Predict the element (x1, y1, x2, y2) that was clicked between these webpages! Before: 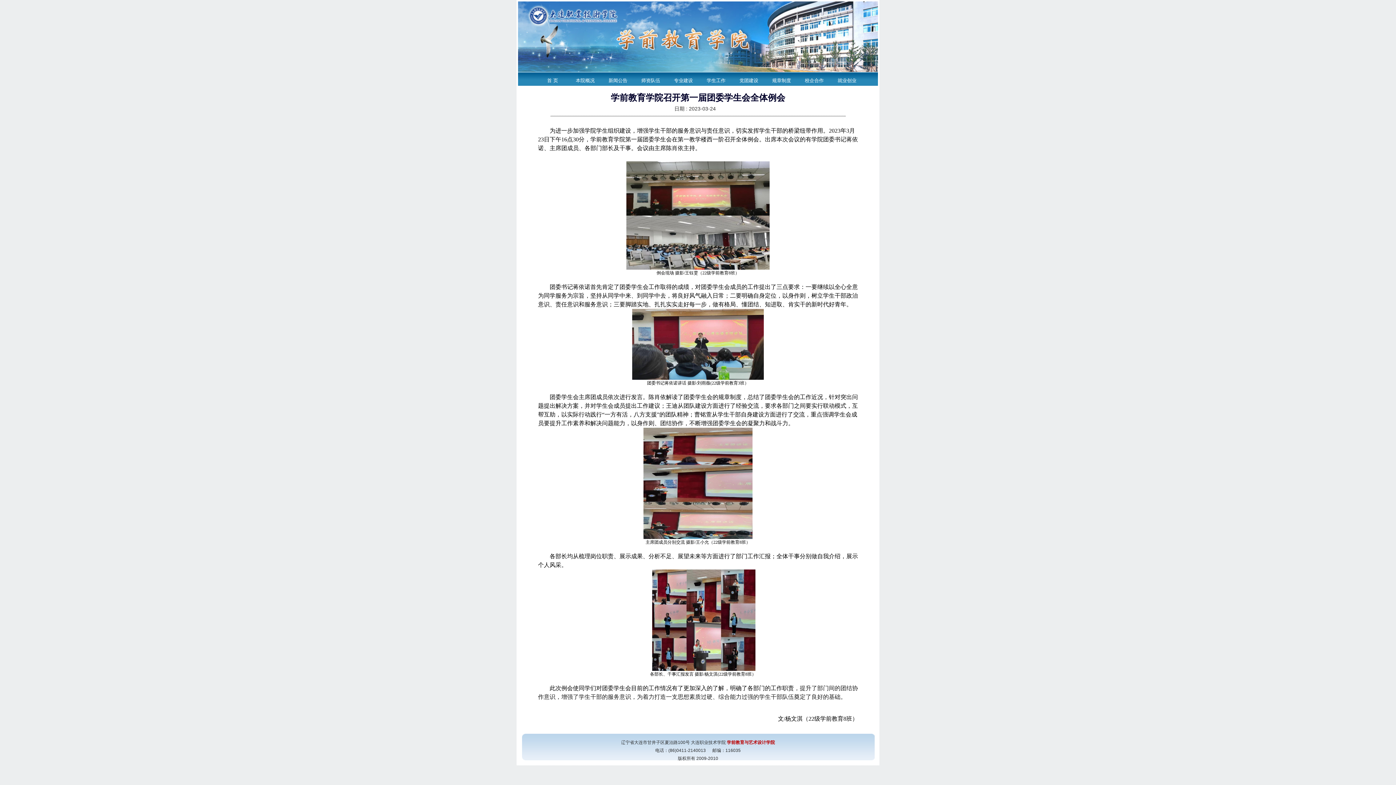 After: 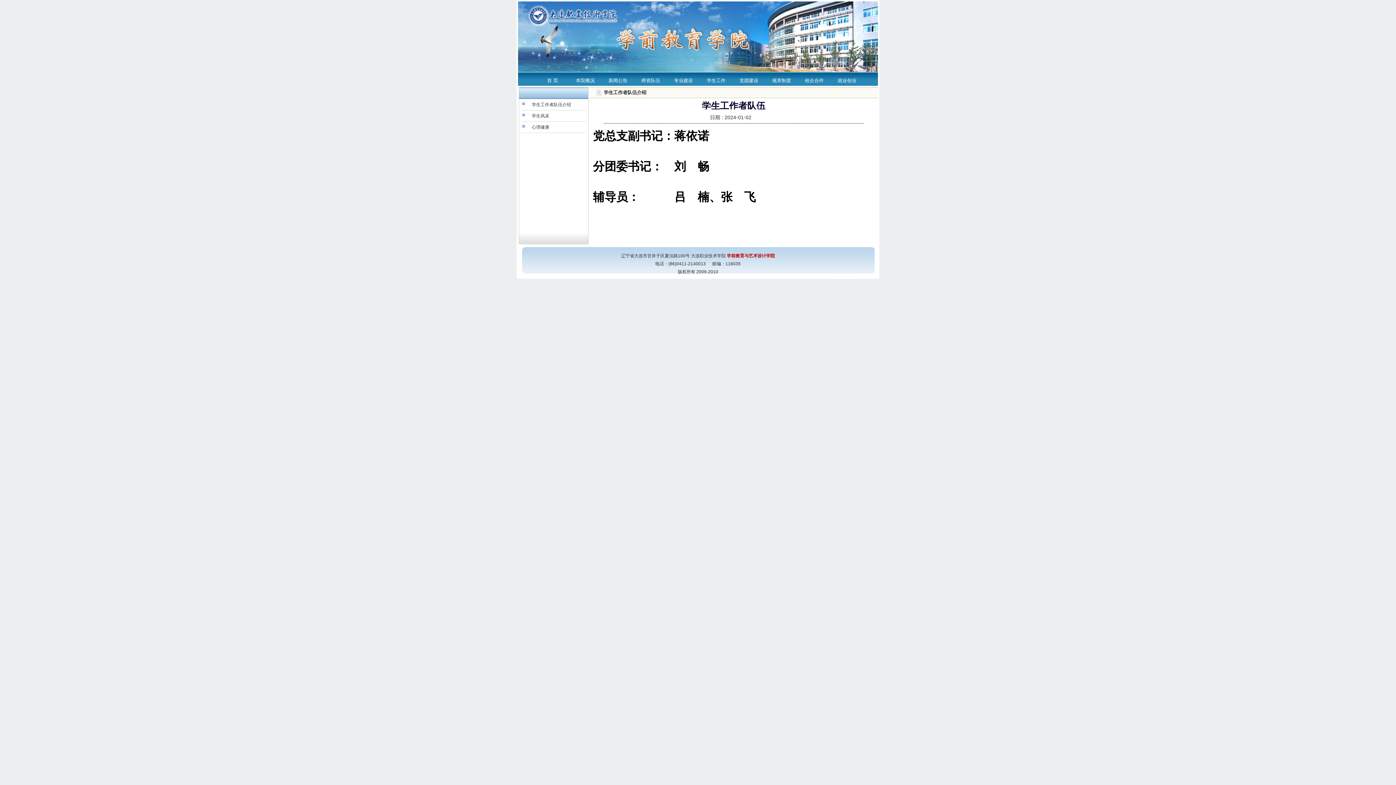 Action: bbox: (700, 74, 732, 86) label: 学生工作